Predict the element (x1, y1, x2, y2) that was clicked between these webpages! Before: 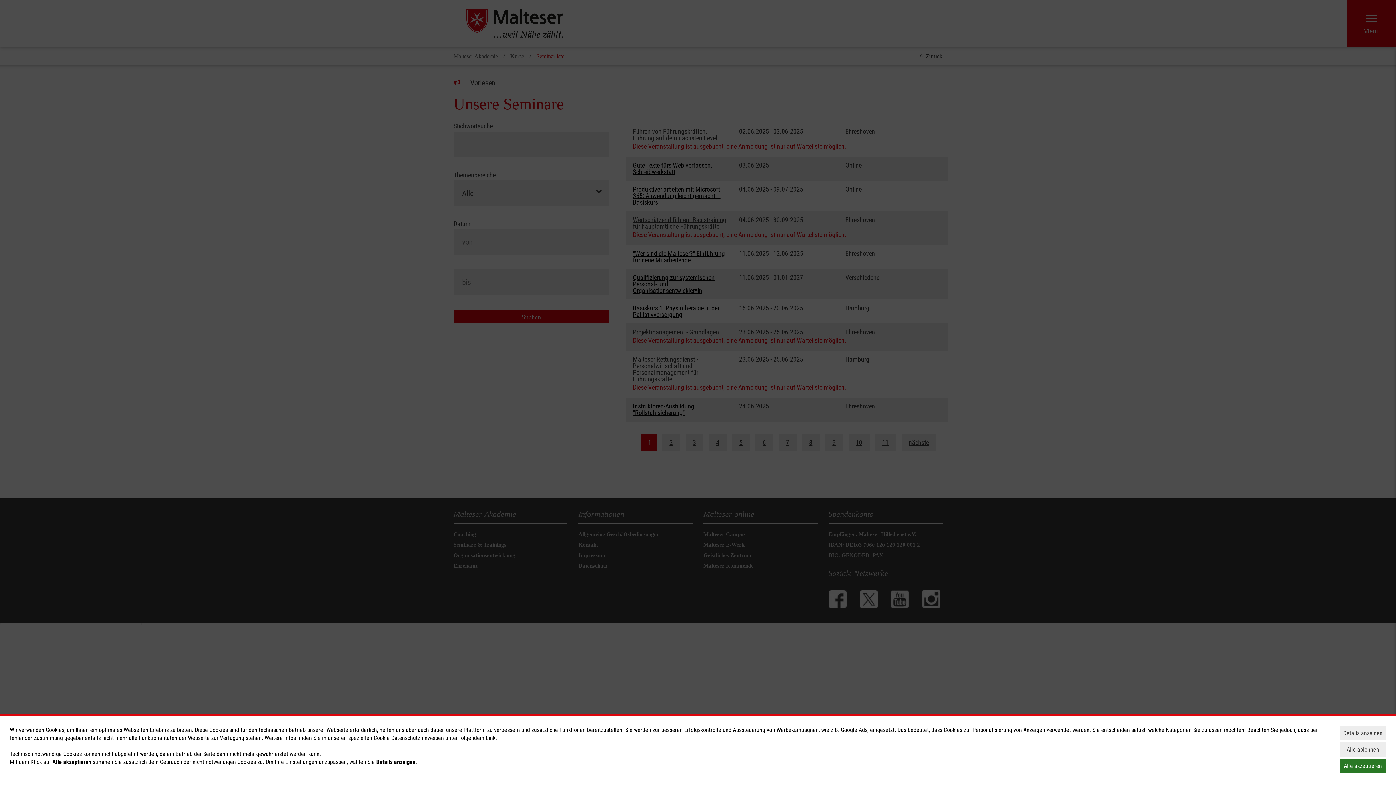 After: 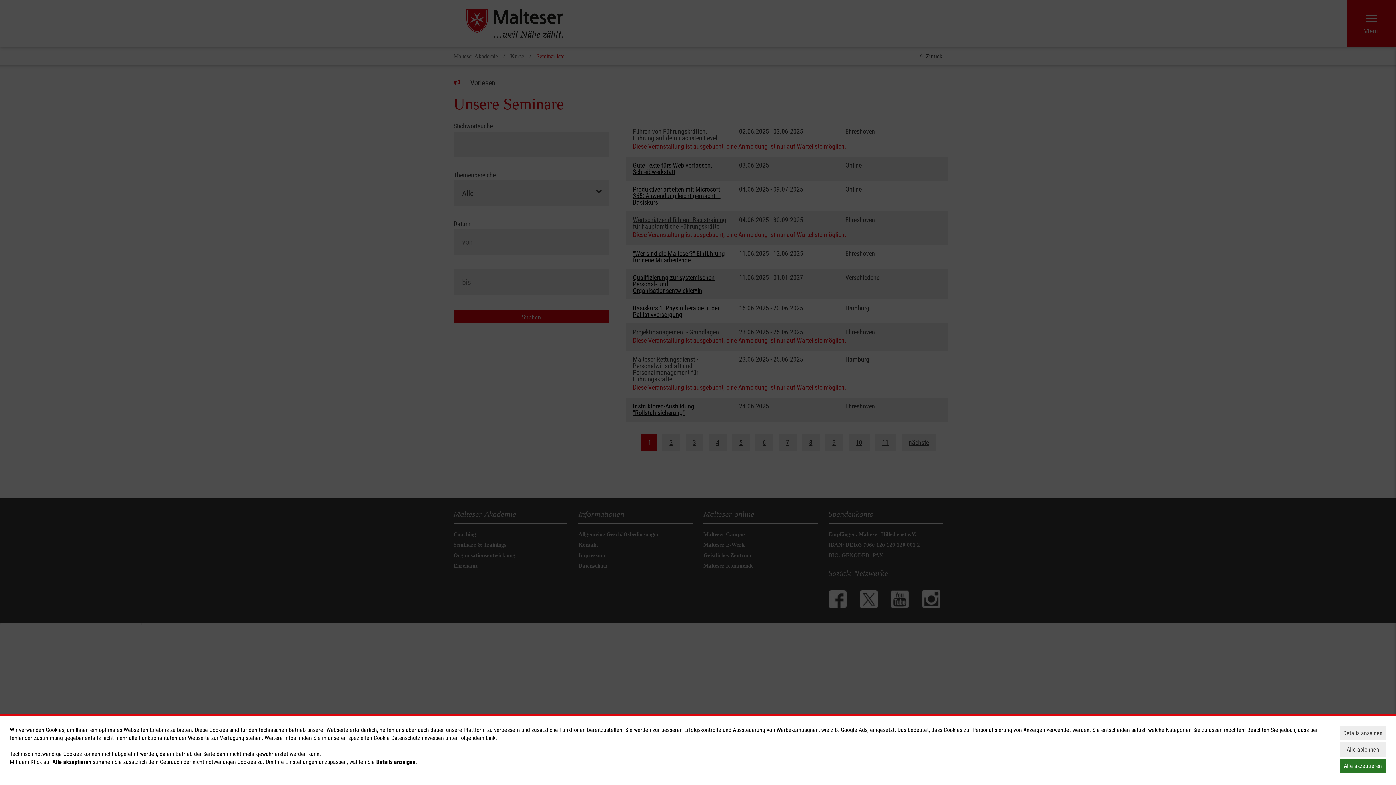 Action: label: Link bbox: (485, 734, 495, 741)